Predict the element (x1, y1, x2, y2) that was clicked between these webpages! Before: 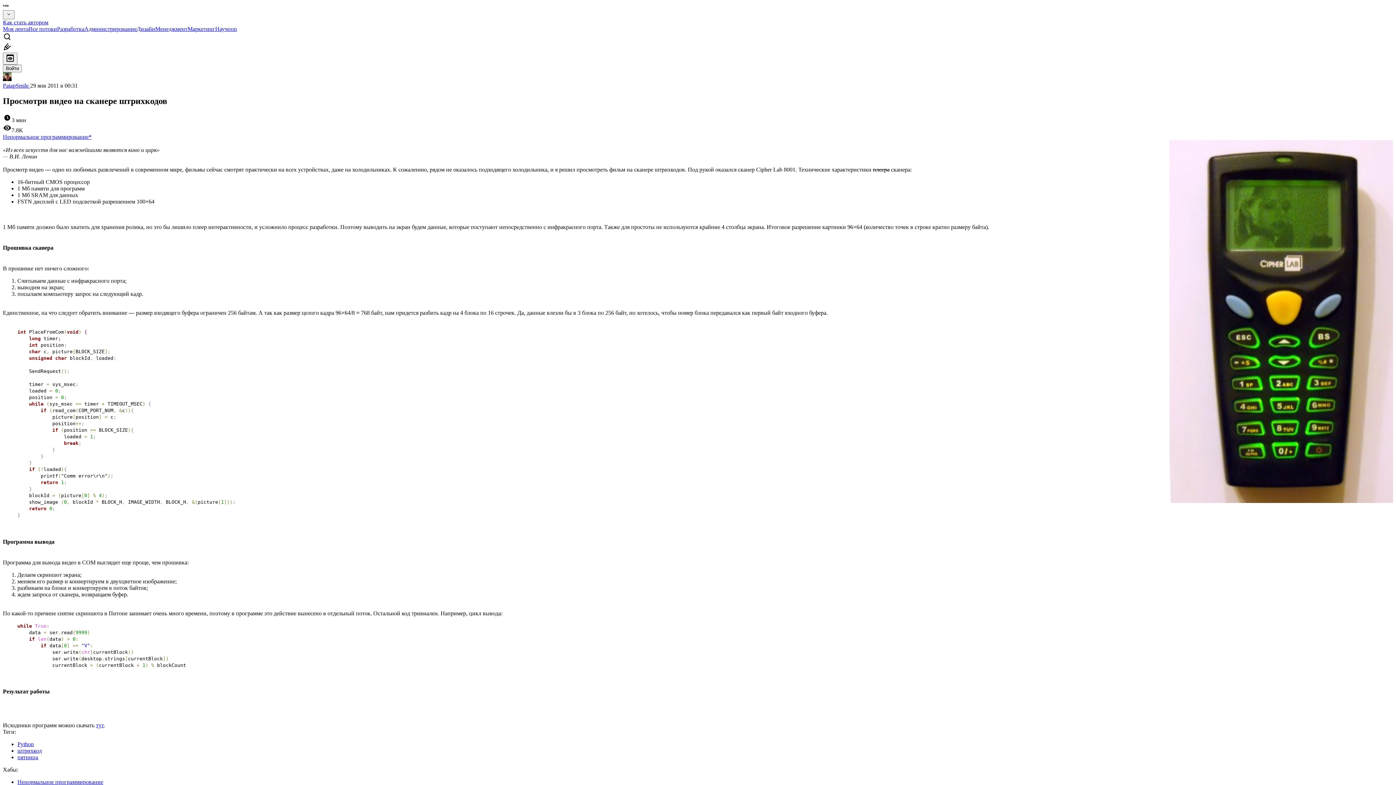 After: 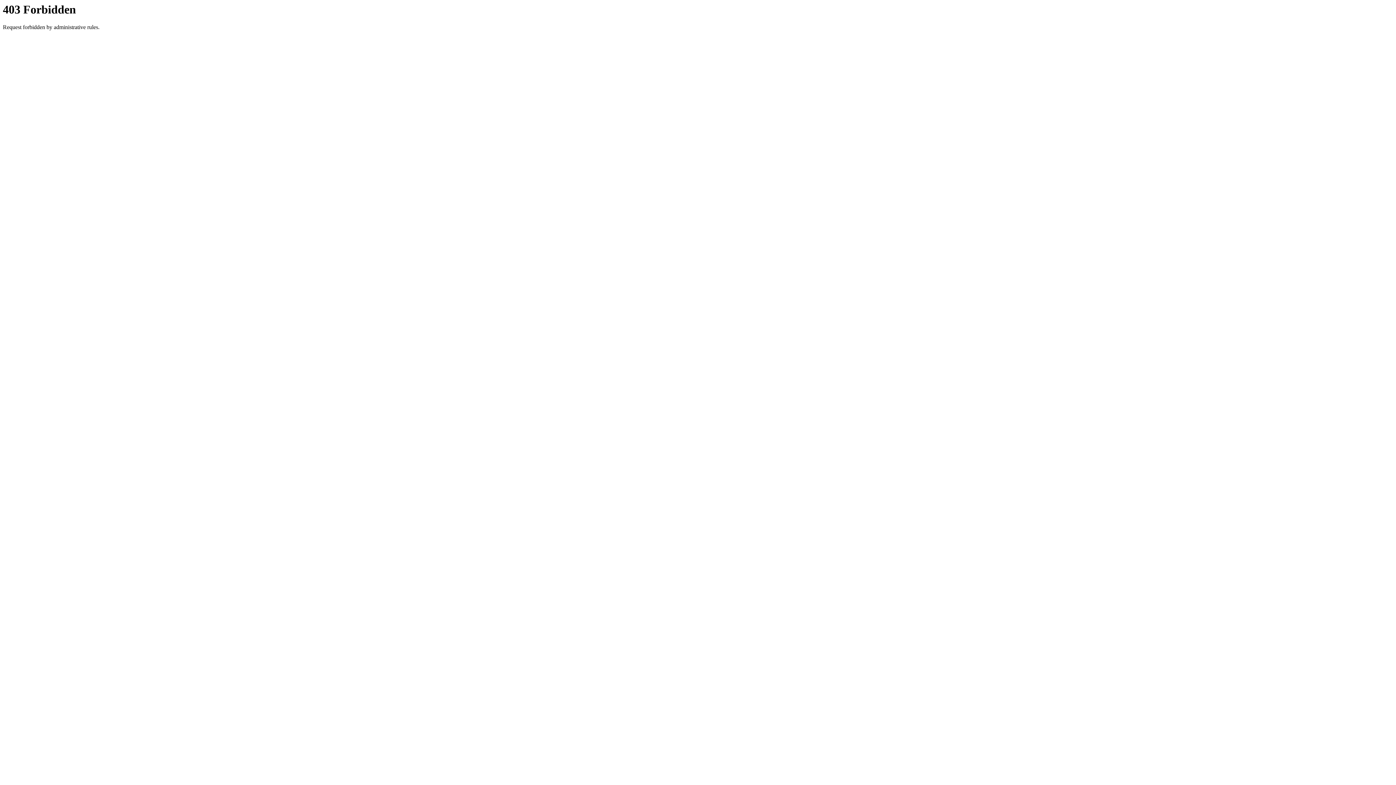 Action: label: тут bbox: (96, 722, 103, 728)